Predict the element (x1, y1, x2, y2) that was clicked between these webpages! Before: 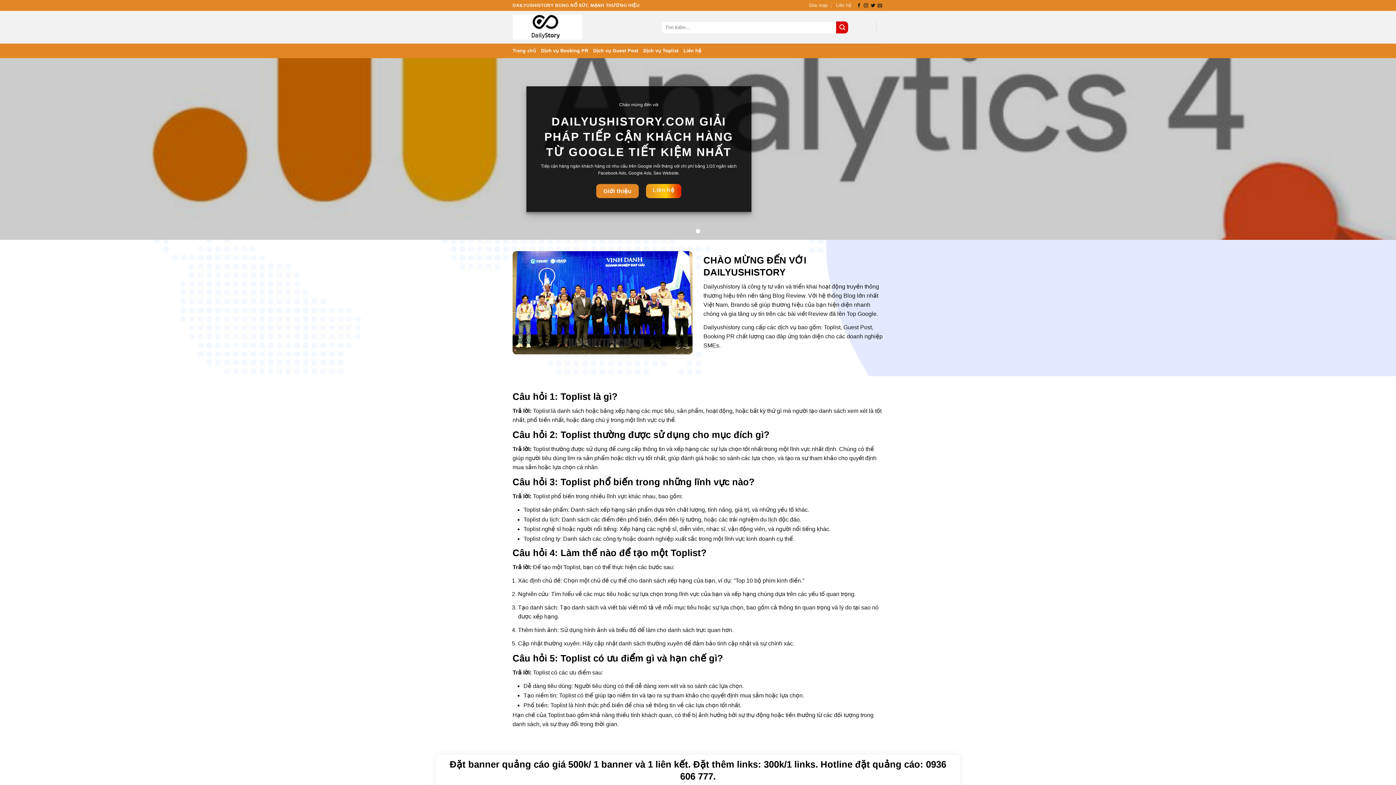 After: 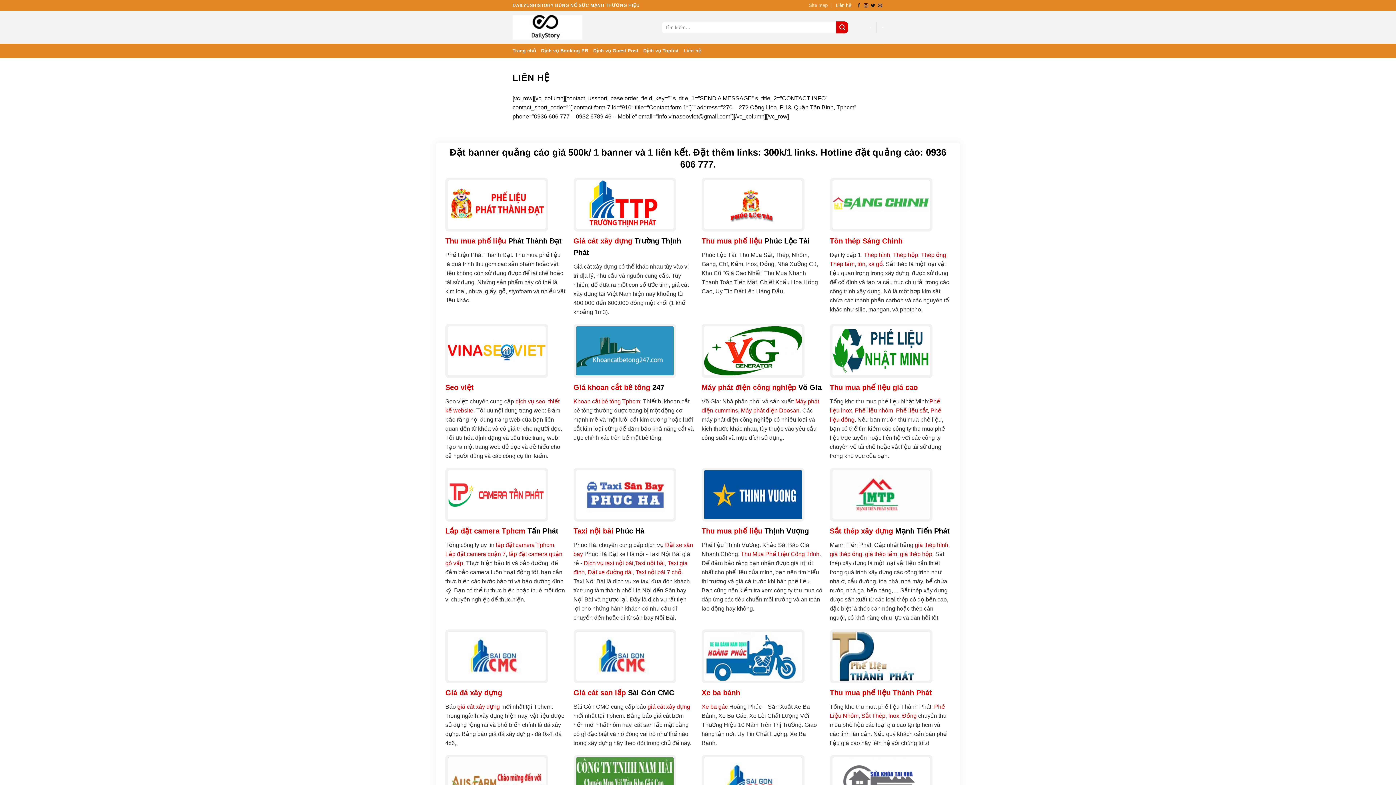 Action: bbox: (683, 45, 701, 56) label: Liên hệ